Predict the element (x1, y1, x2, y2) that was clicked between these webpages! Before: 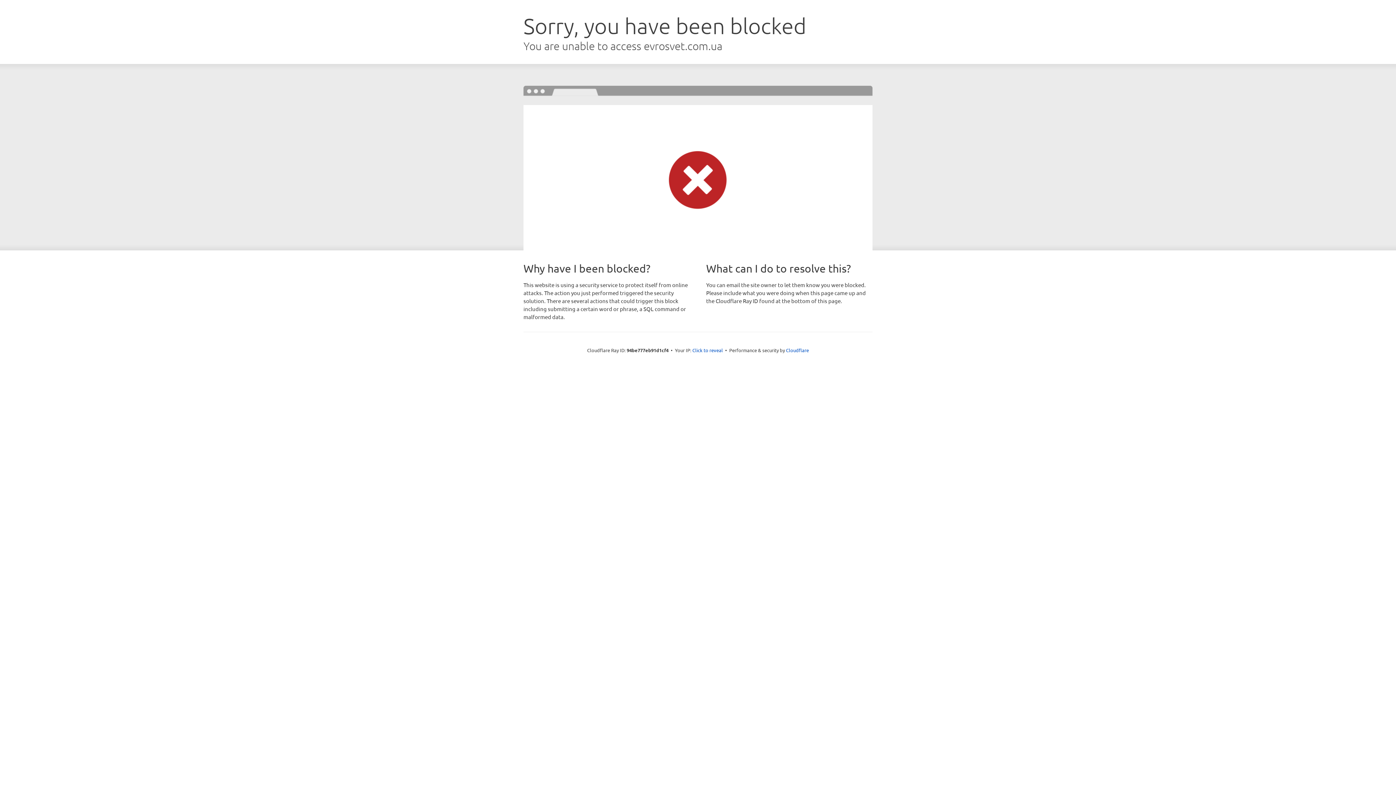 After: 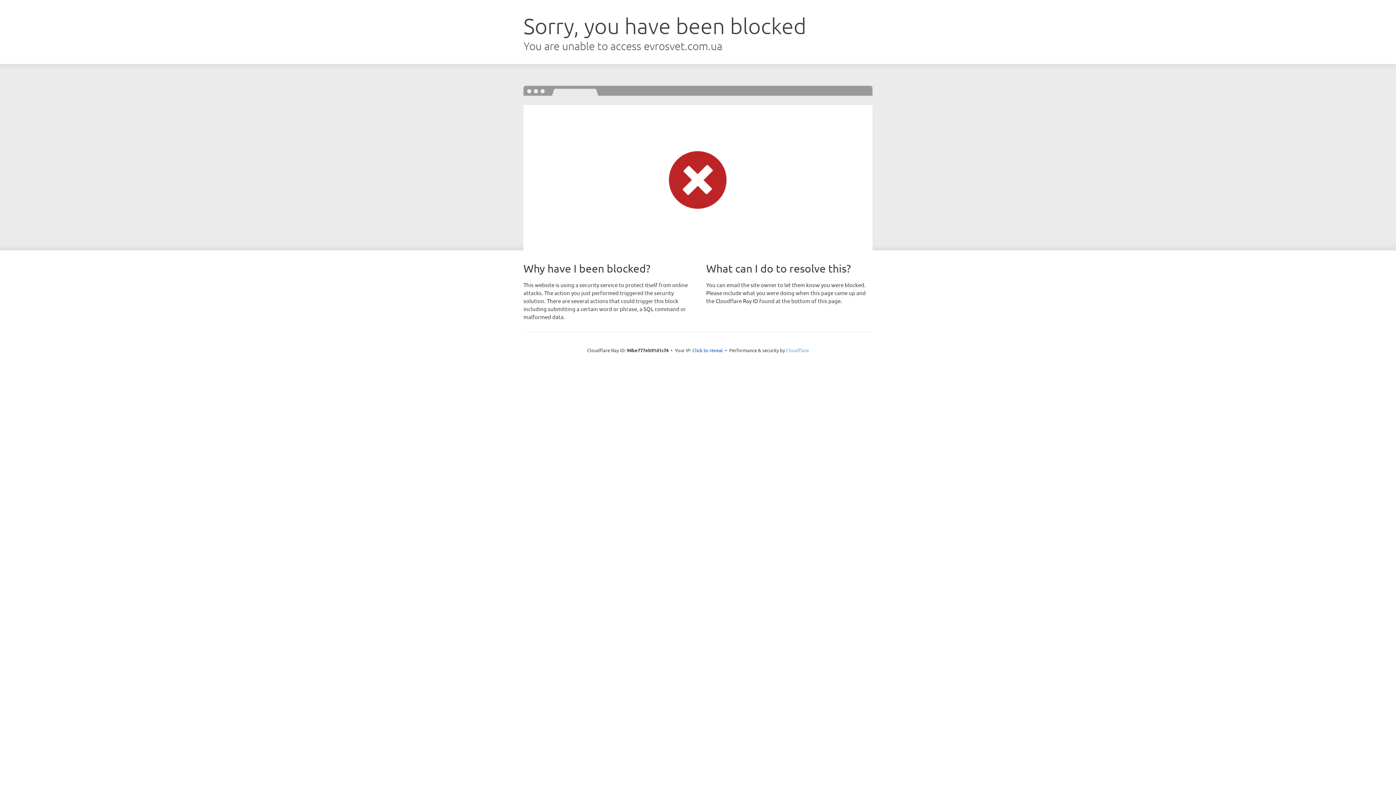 Action: label: Cloudflare bbox: (786, 347, 809, 353)